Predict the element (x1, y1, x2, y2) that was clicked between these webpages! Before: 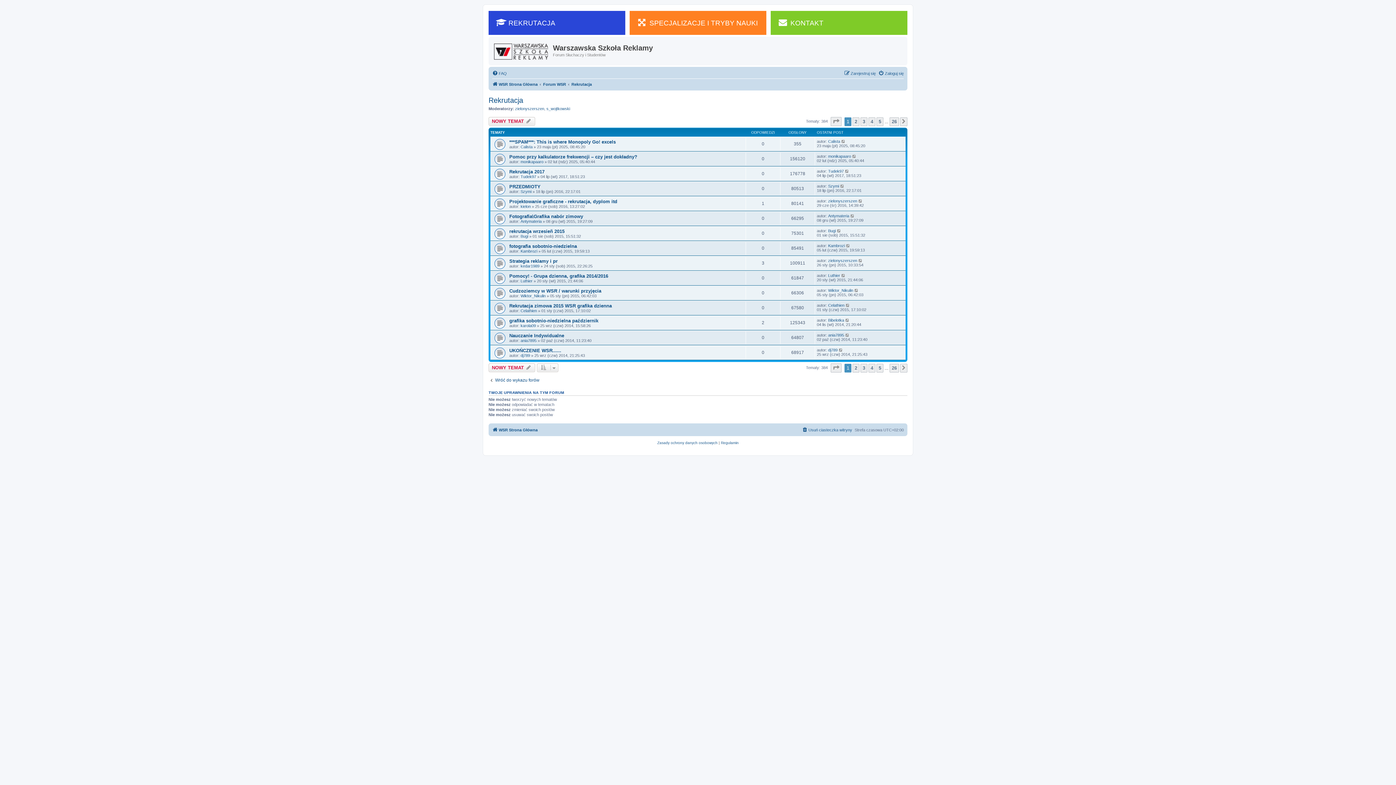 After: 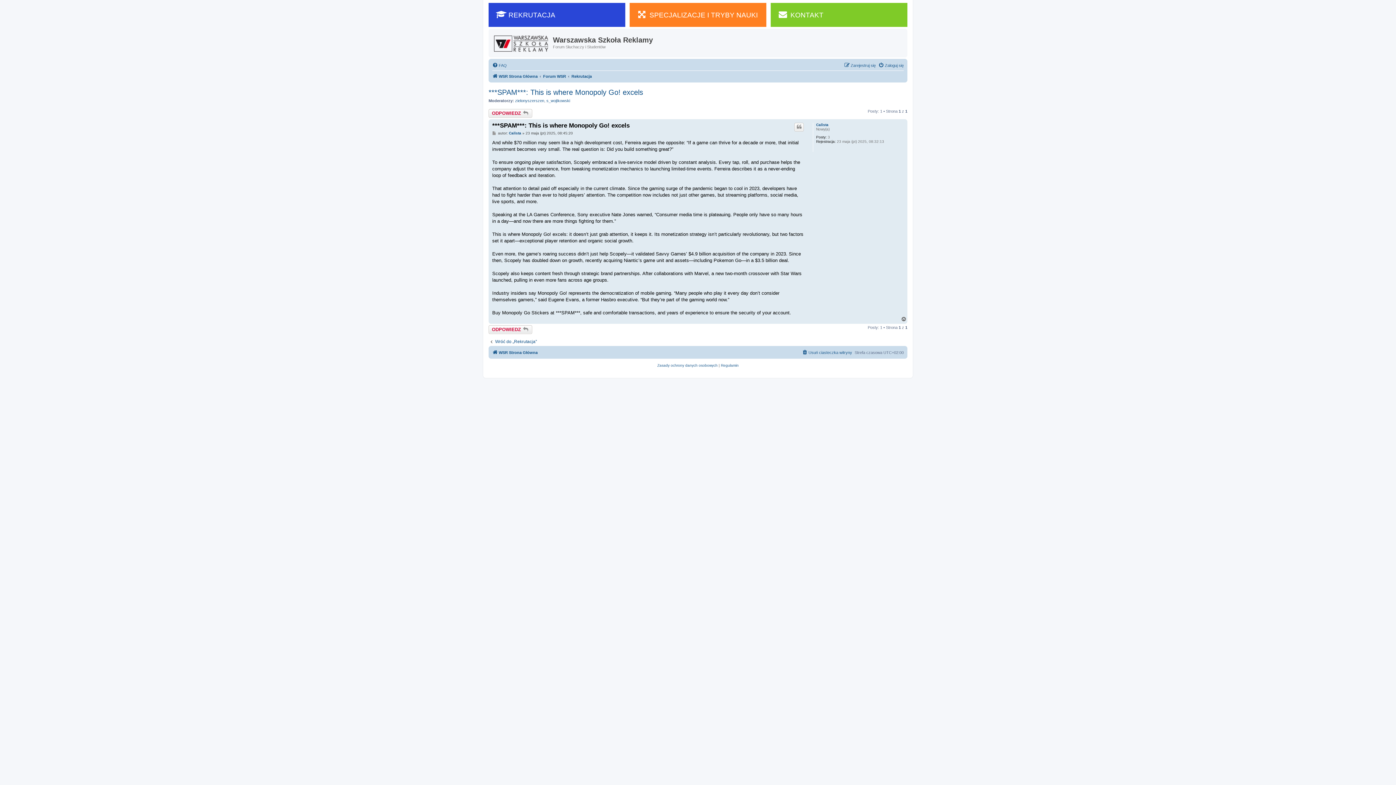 Action: bbox: (841, 139, 846, 143)